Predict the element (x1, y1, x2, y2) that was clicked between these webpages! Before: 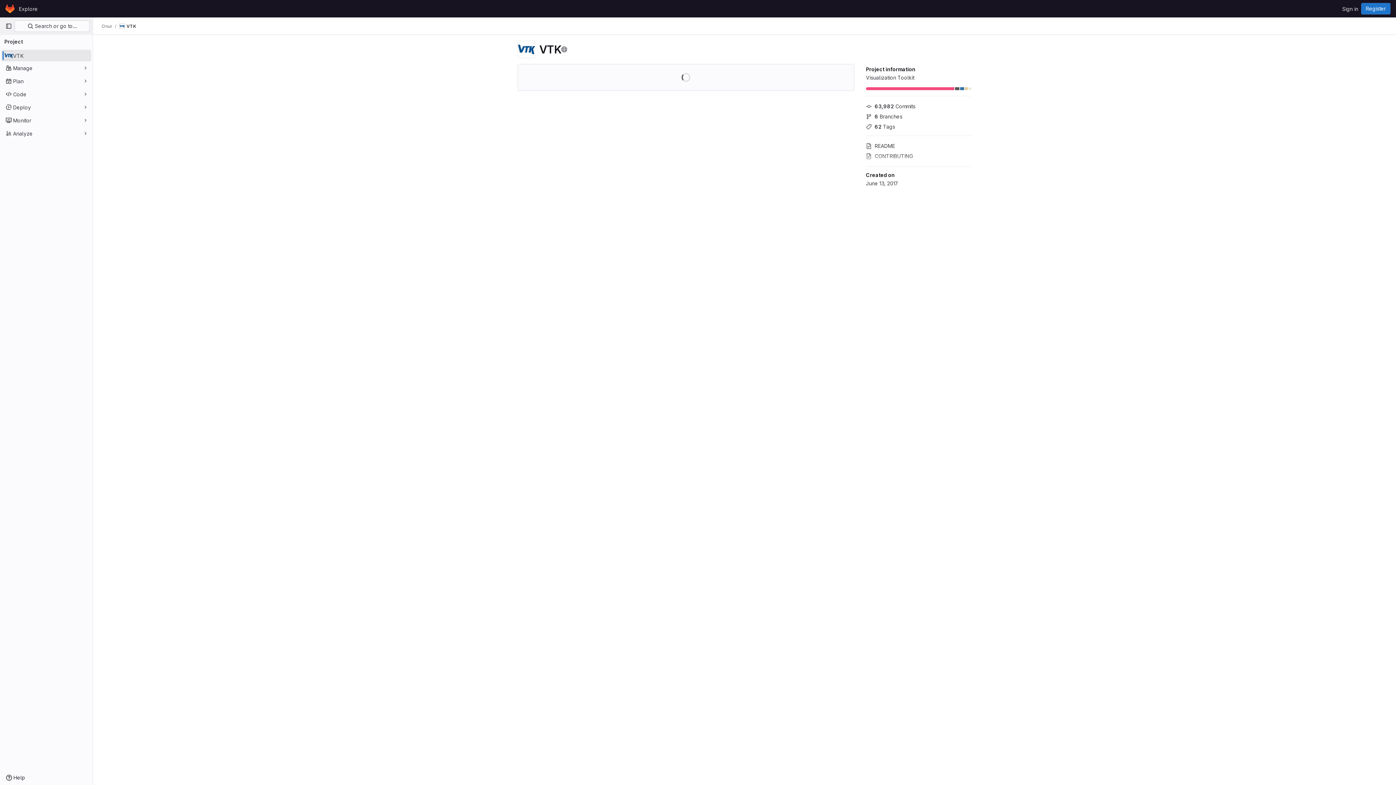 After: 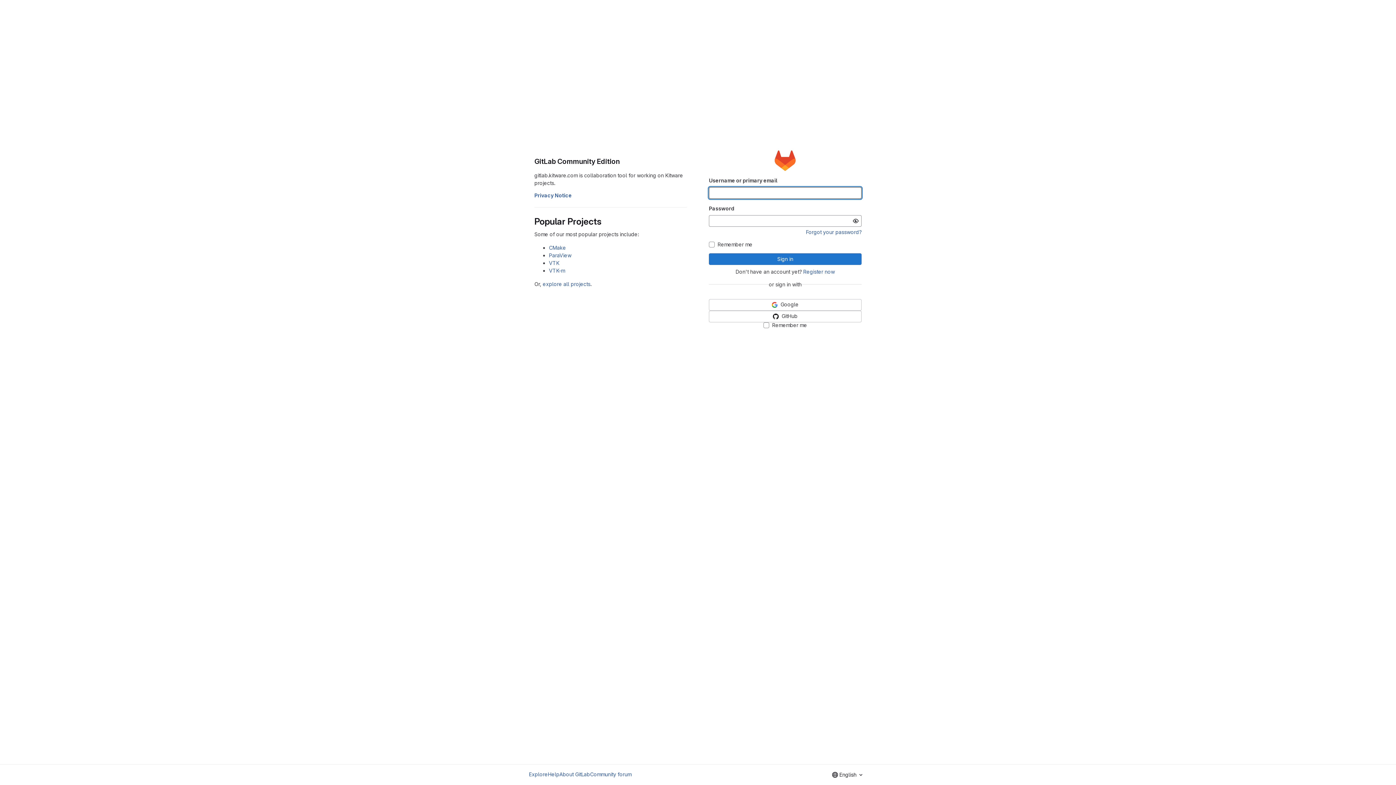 Action: bbox: (1339, 2, 1361, 14) label: Sign in